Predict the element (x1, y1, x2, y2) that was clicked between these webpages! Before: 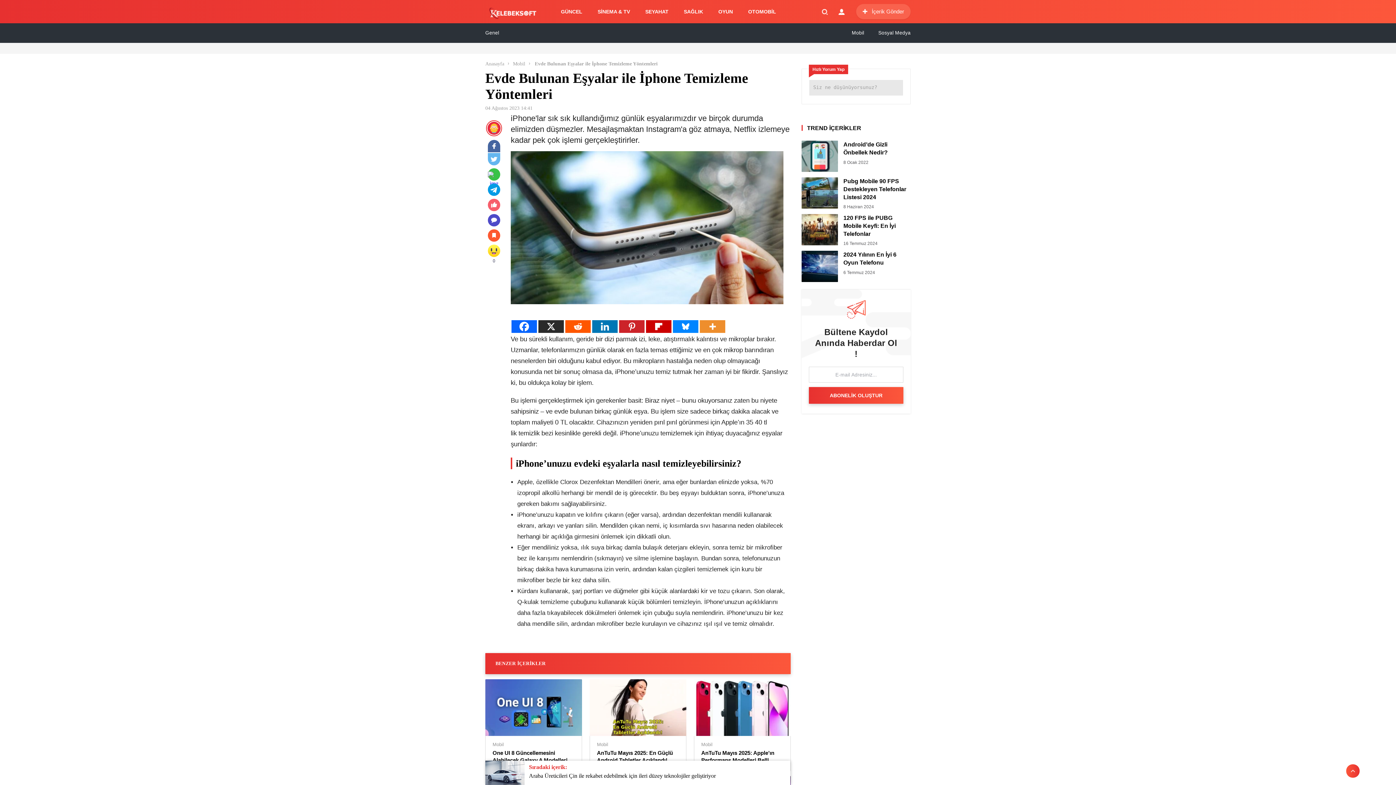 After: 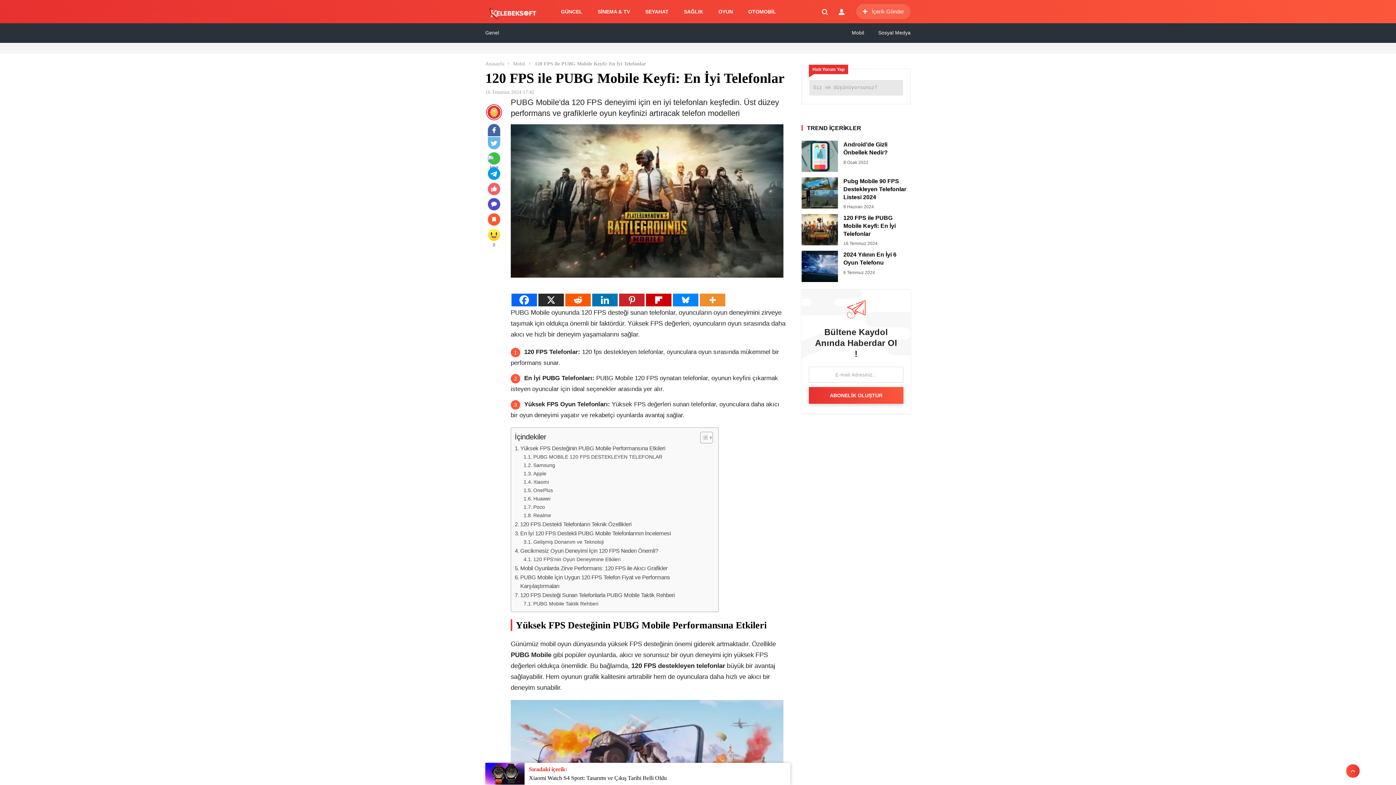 Action: bbox: (801, 214, 838, 245)